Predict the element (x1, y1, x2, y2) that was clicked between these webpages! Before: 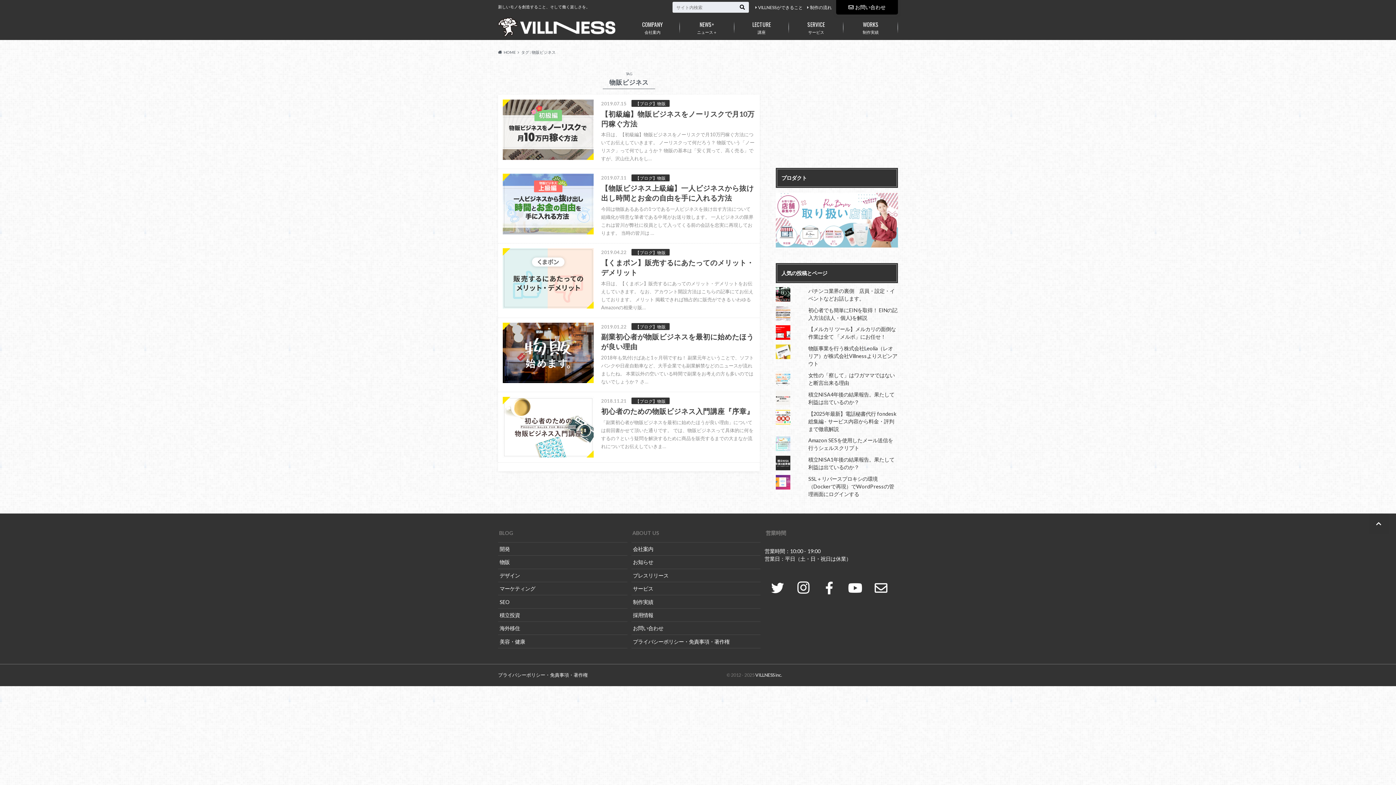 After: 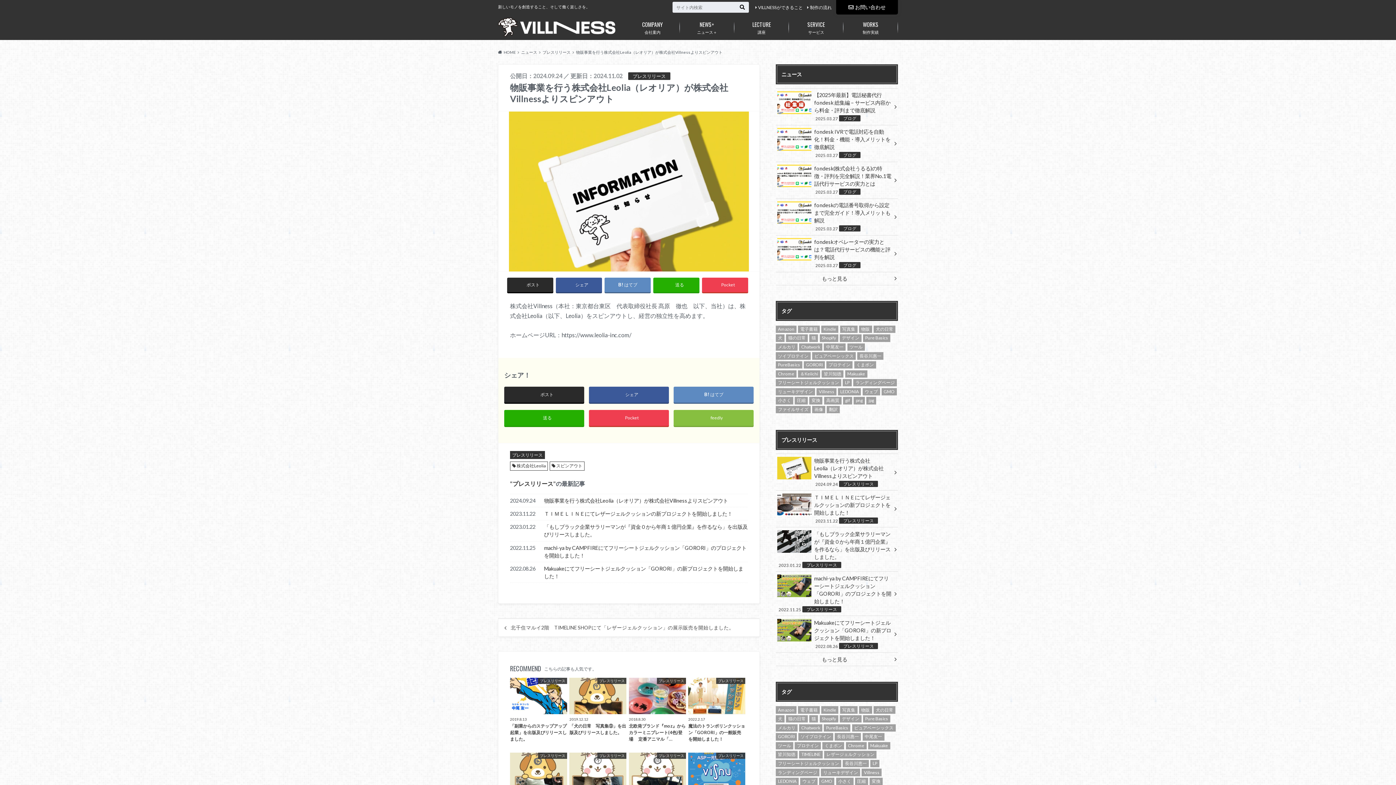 Action: label: 物販事業を行う株式会社Leolia（レオリア）が株式会社Villnessよりスピンアウト bbox: (808, 345, 897, 367)